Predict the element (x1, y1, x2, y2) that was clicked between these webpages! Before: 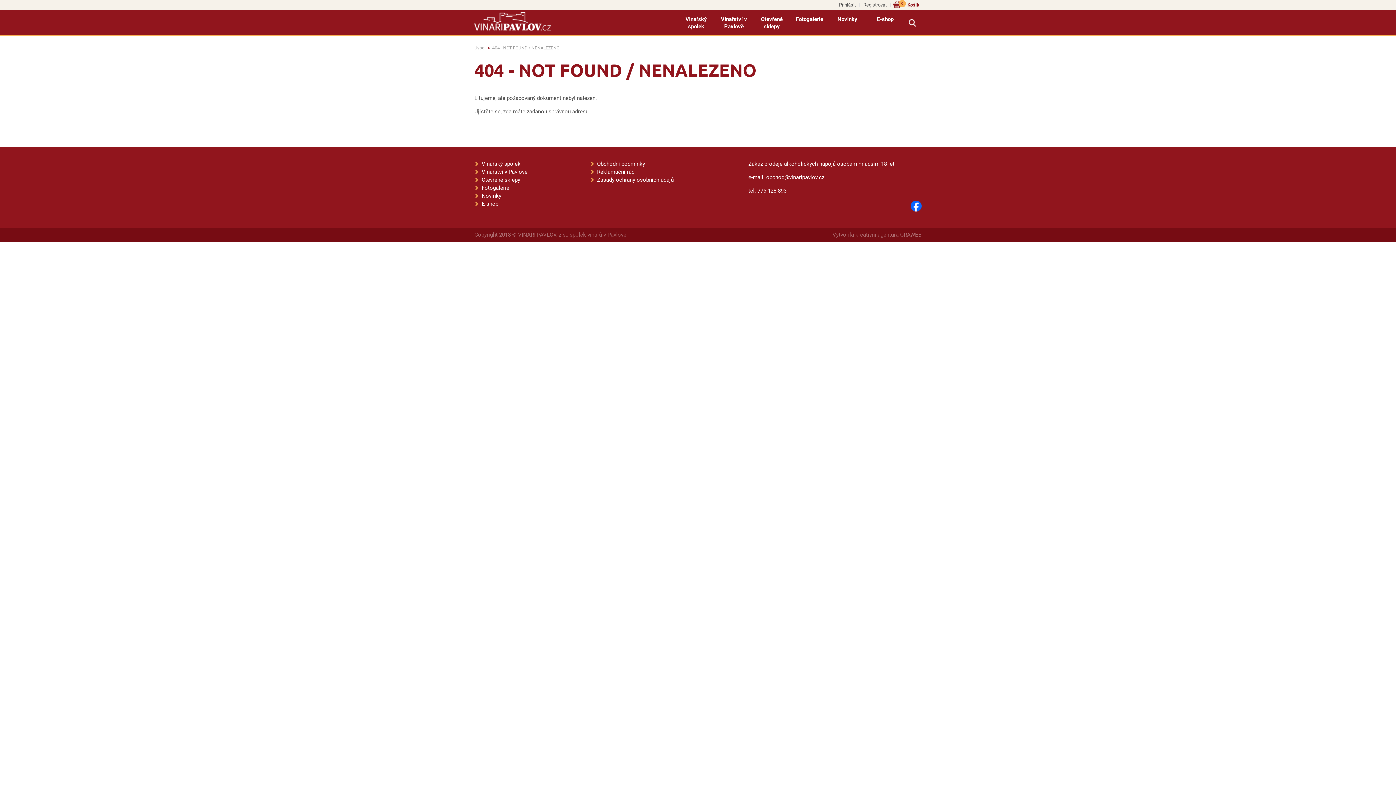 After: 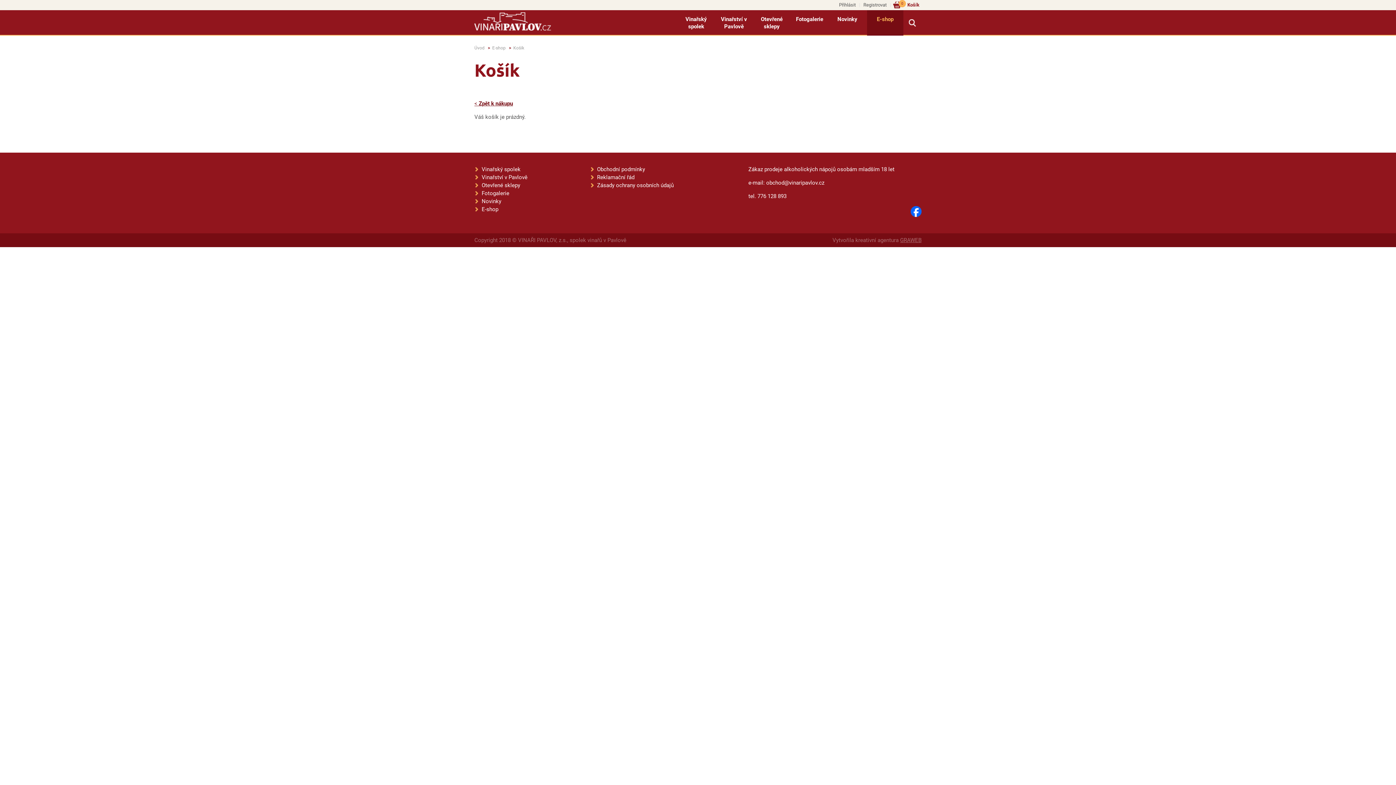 Action: label: Košík
0 bbox: (892, 1, 921, 8)